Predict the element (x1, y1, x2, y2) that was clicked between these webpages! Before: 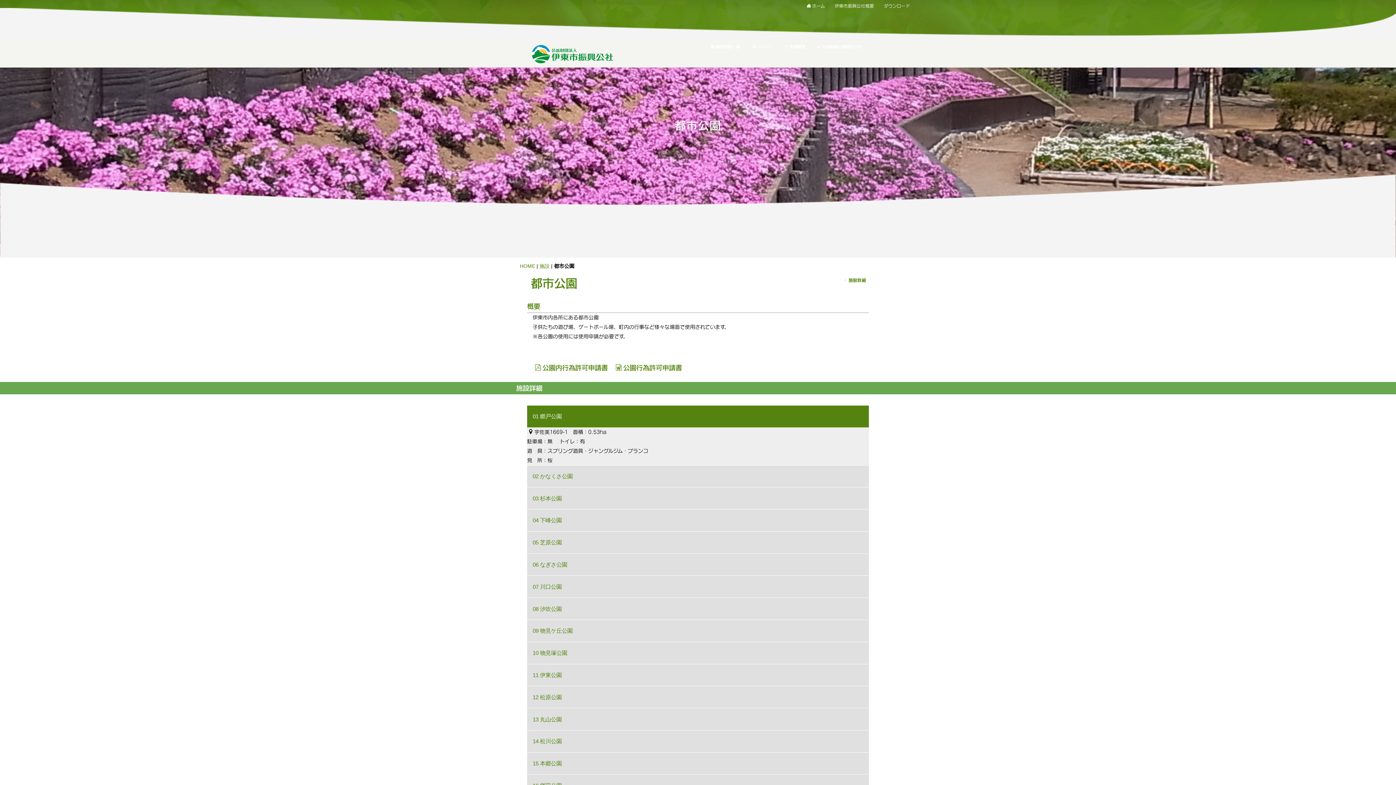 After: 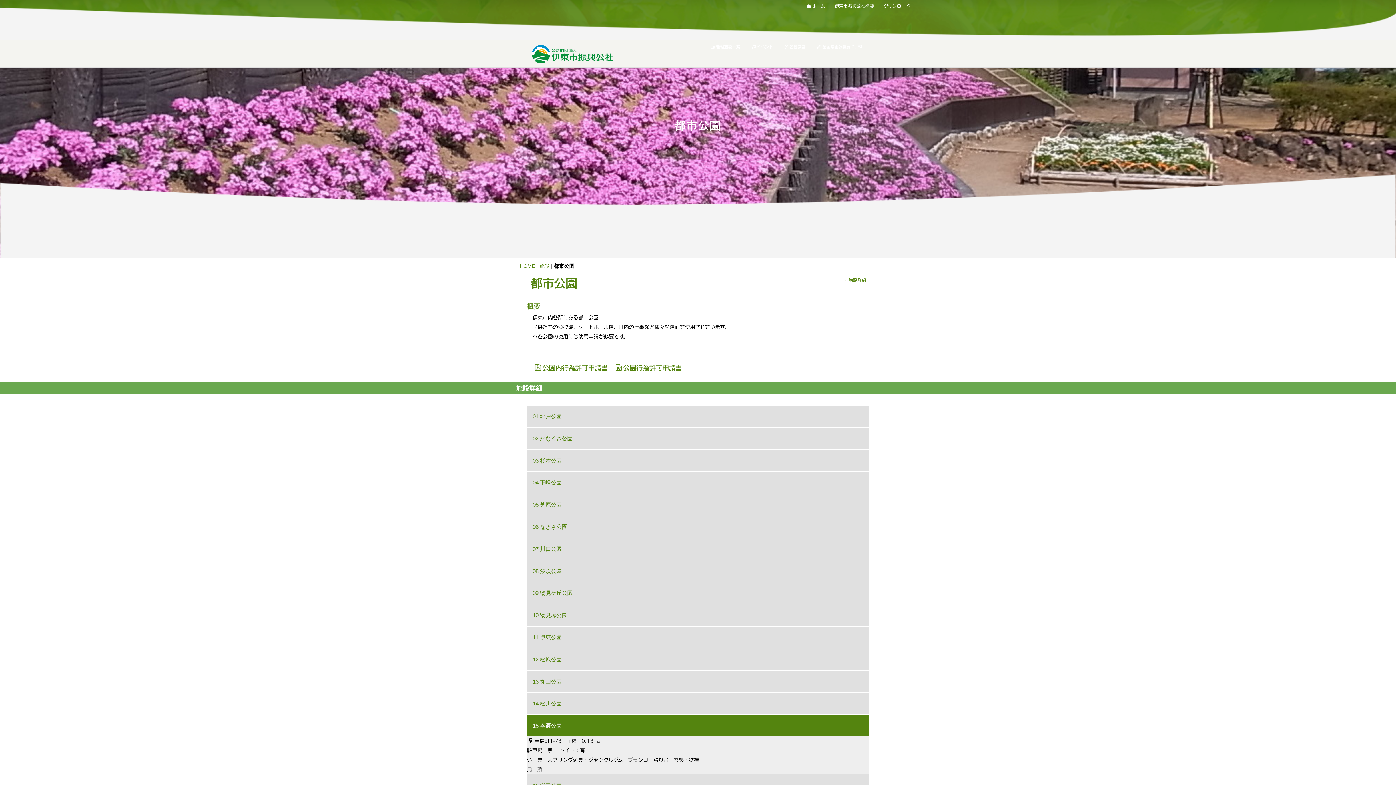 Action: bbox: (527, 752, 869, 774) label: 15 本郷公園 